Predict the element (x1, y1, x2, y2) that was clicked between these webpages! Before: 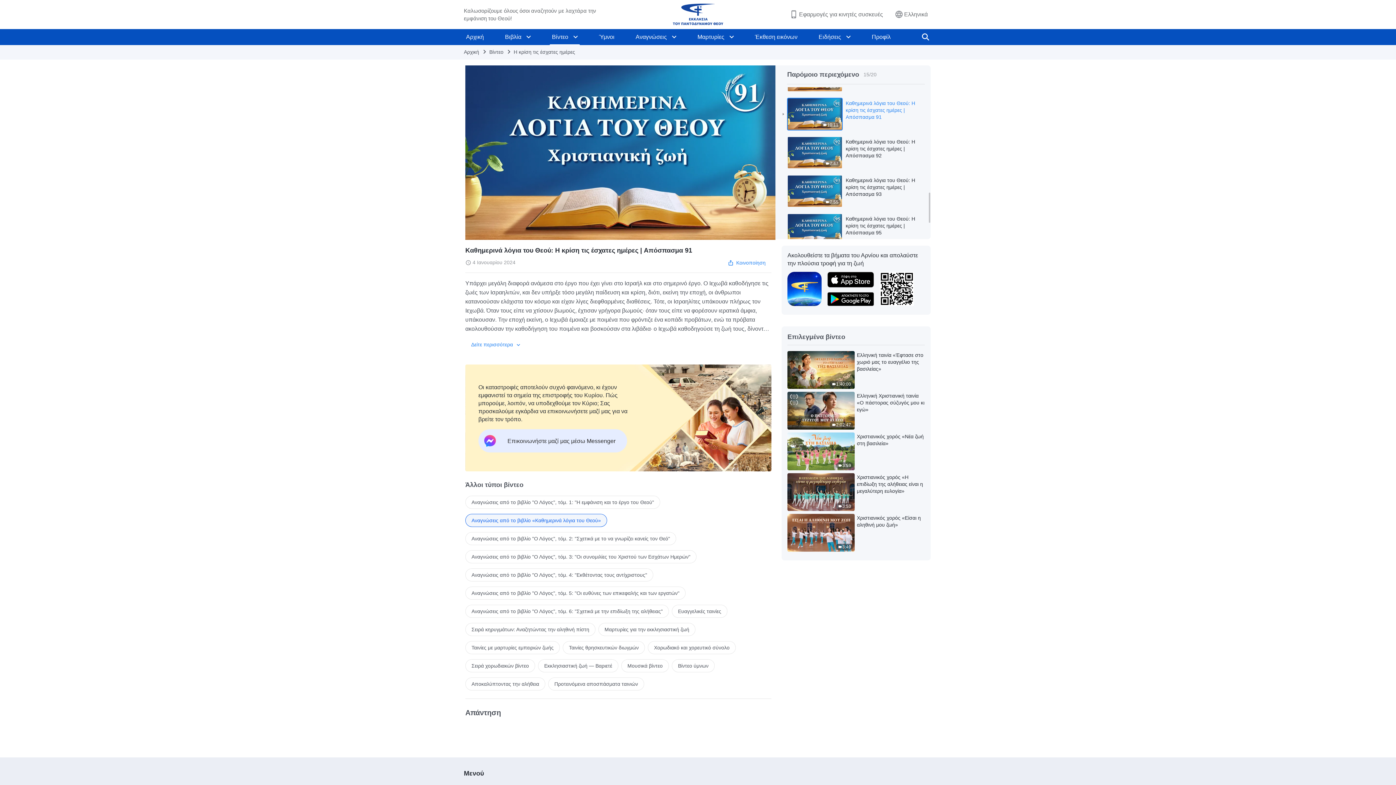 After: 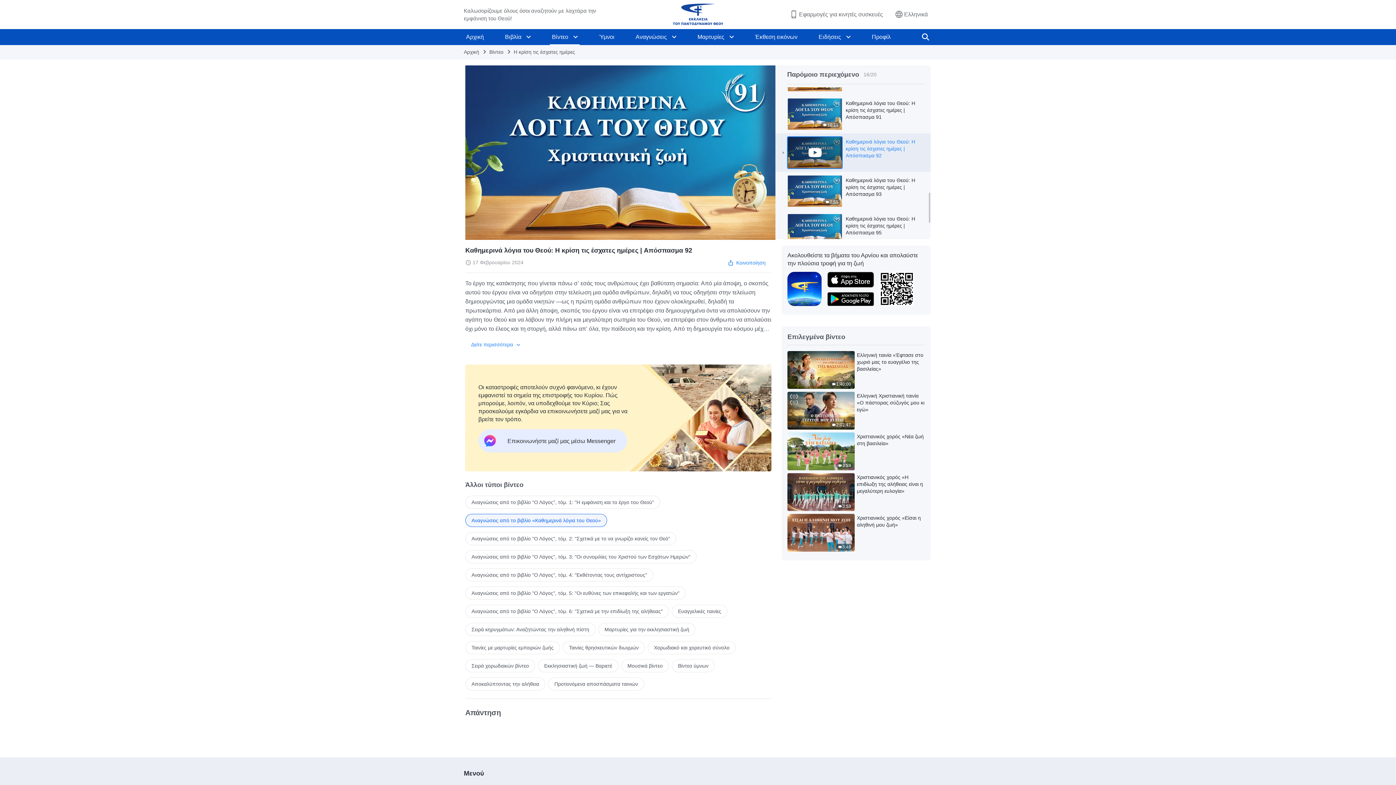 Action: label: 7:47 bbox: (787, 136, 843, 169)